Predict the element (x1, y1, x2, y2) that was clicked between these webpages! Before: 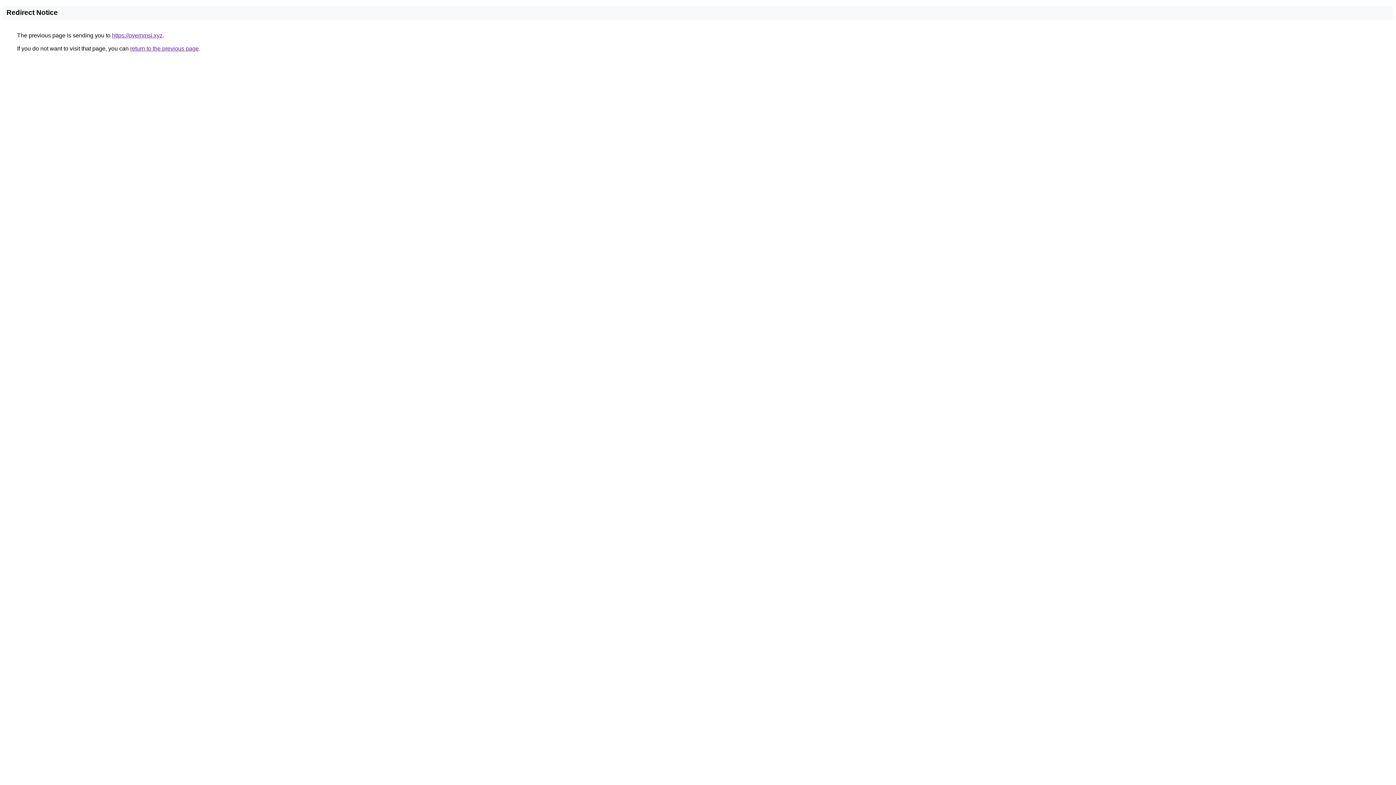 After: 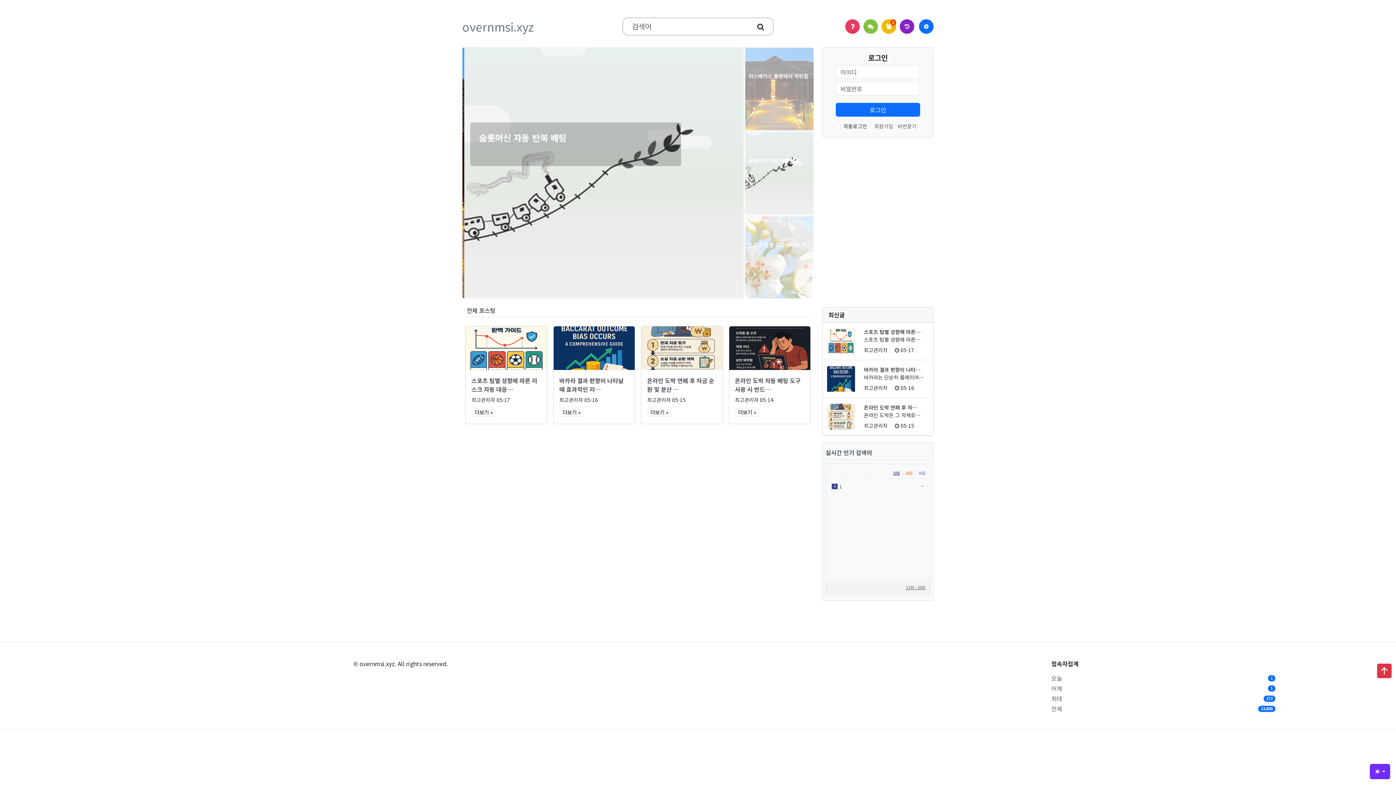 Action: bbox: (112, 32, 162, 38) label: https://overnmsi.xyz